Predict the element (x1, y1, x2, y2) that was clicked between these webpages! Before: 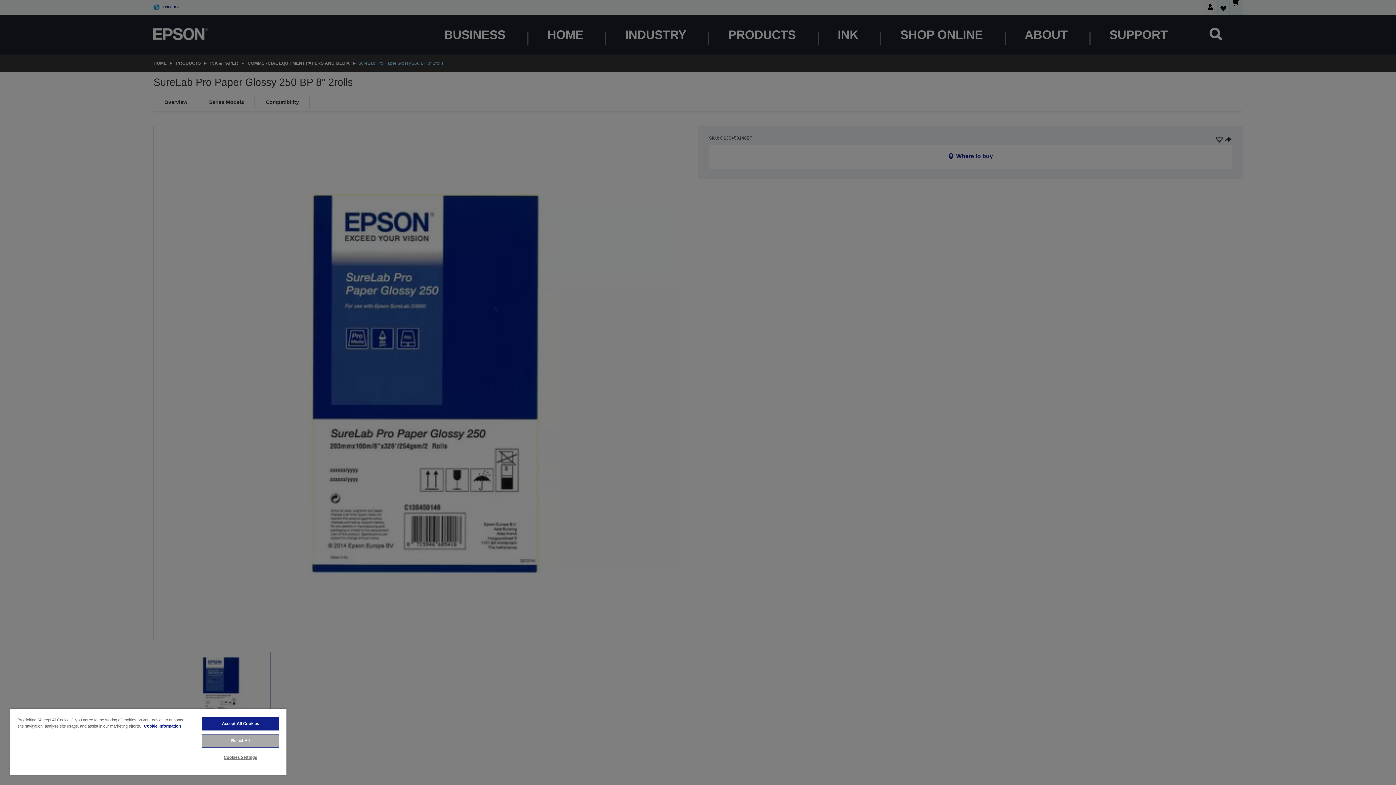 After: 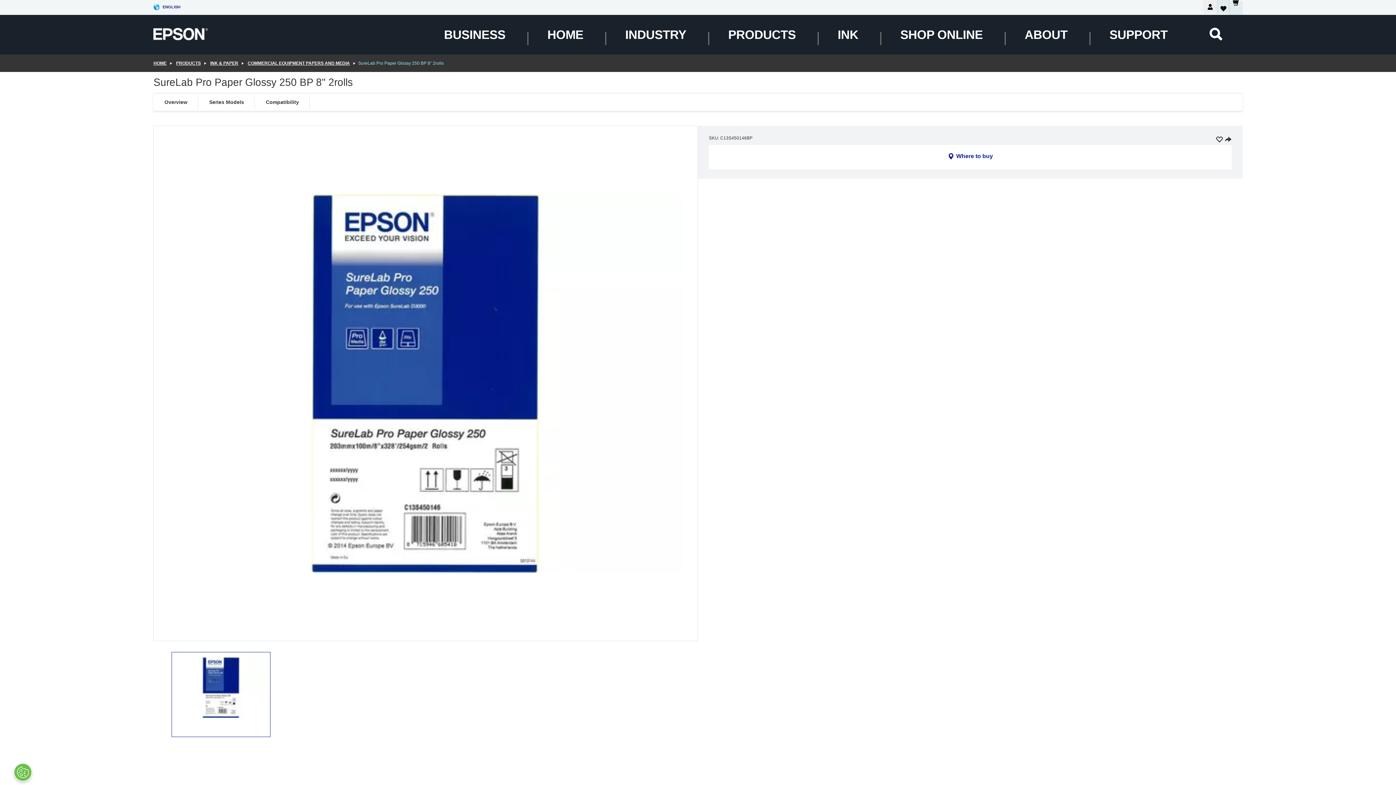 Action: label: Reject All bbox: (201, 734, 279, 748)